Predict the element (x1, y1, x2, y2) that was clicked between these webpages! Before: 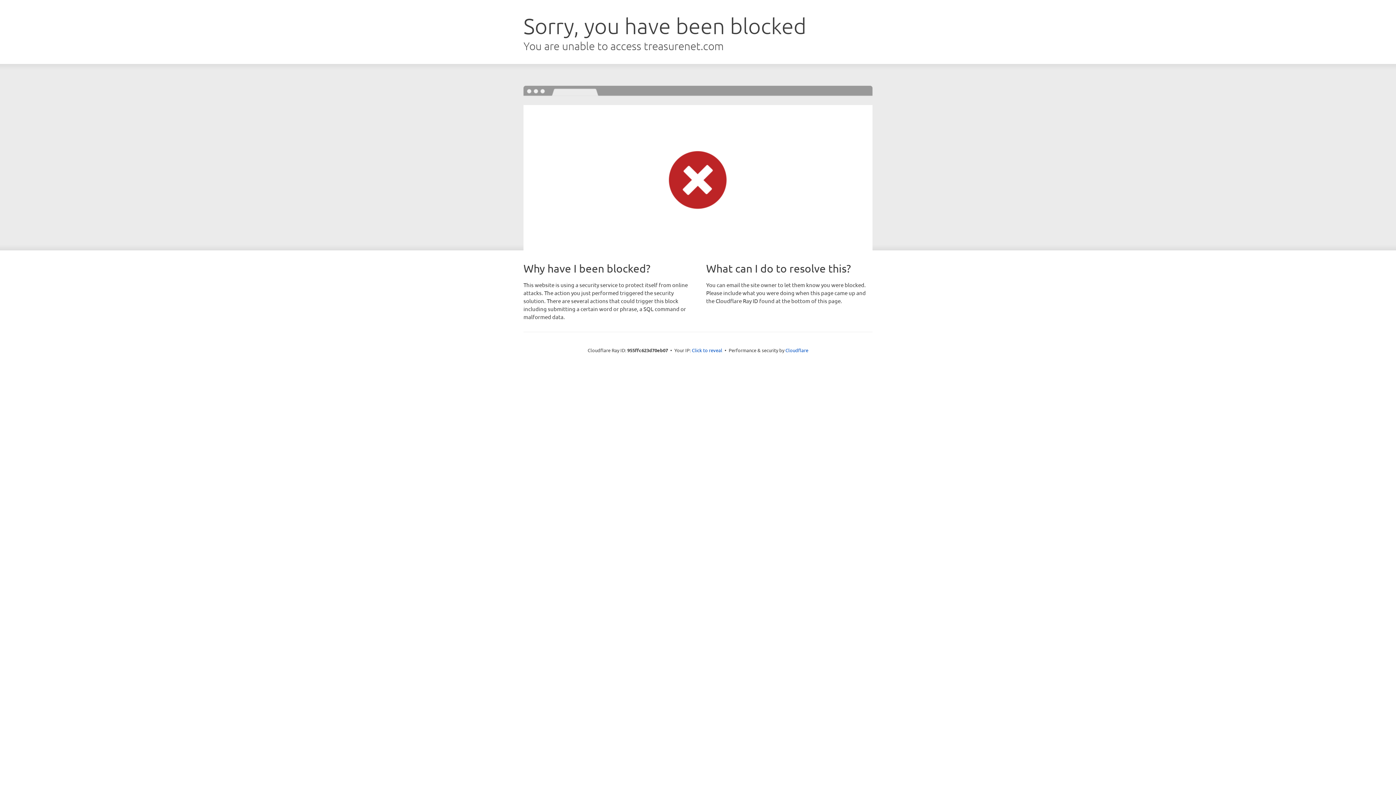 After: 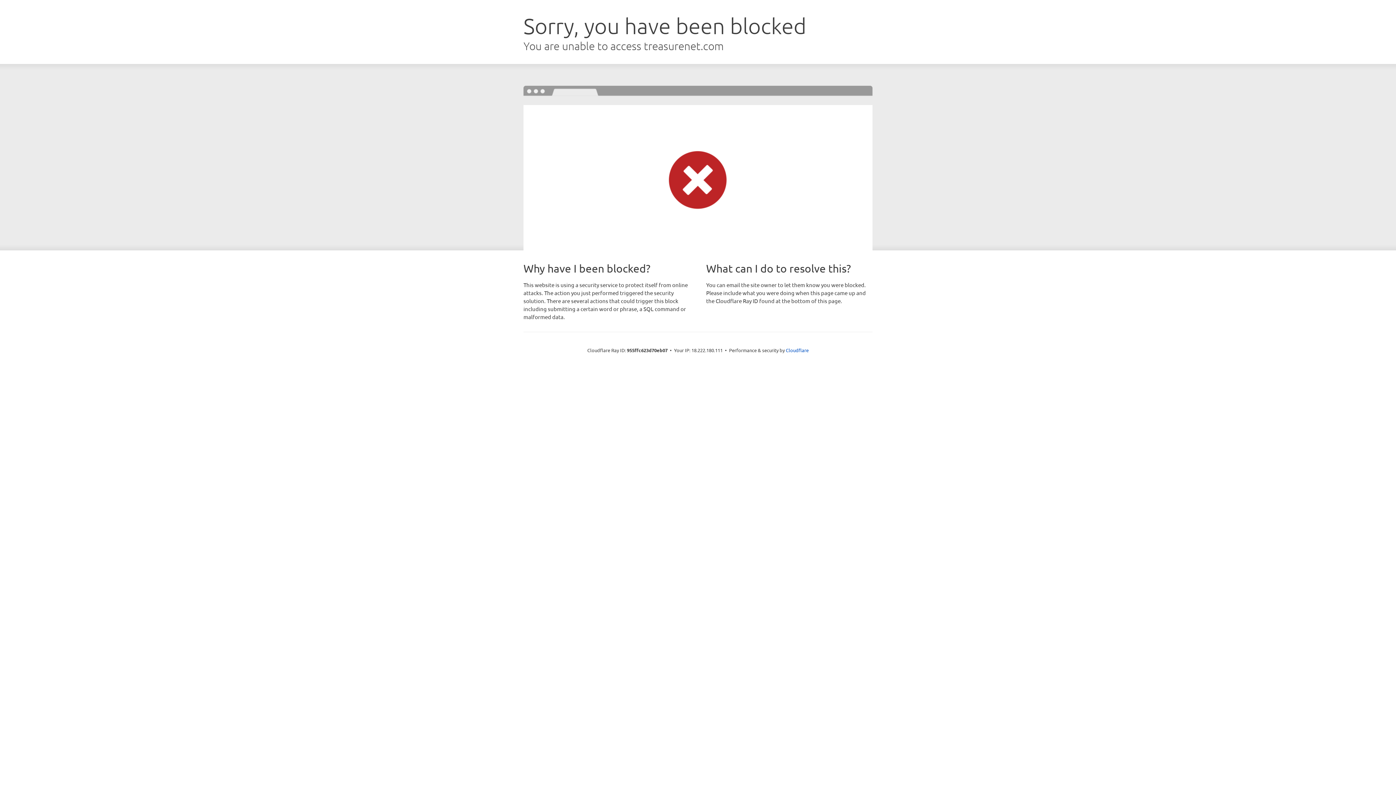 Action: label: Click to reveal bbox: (692, 346, 722, 353)